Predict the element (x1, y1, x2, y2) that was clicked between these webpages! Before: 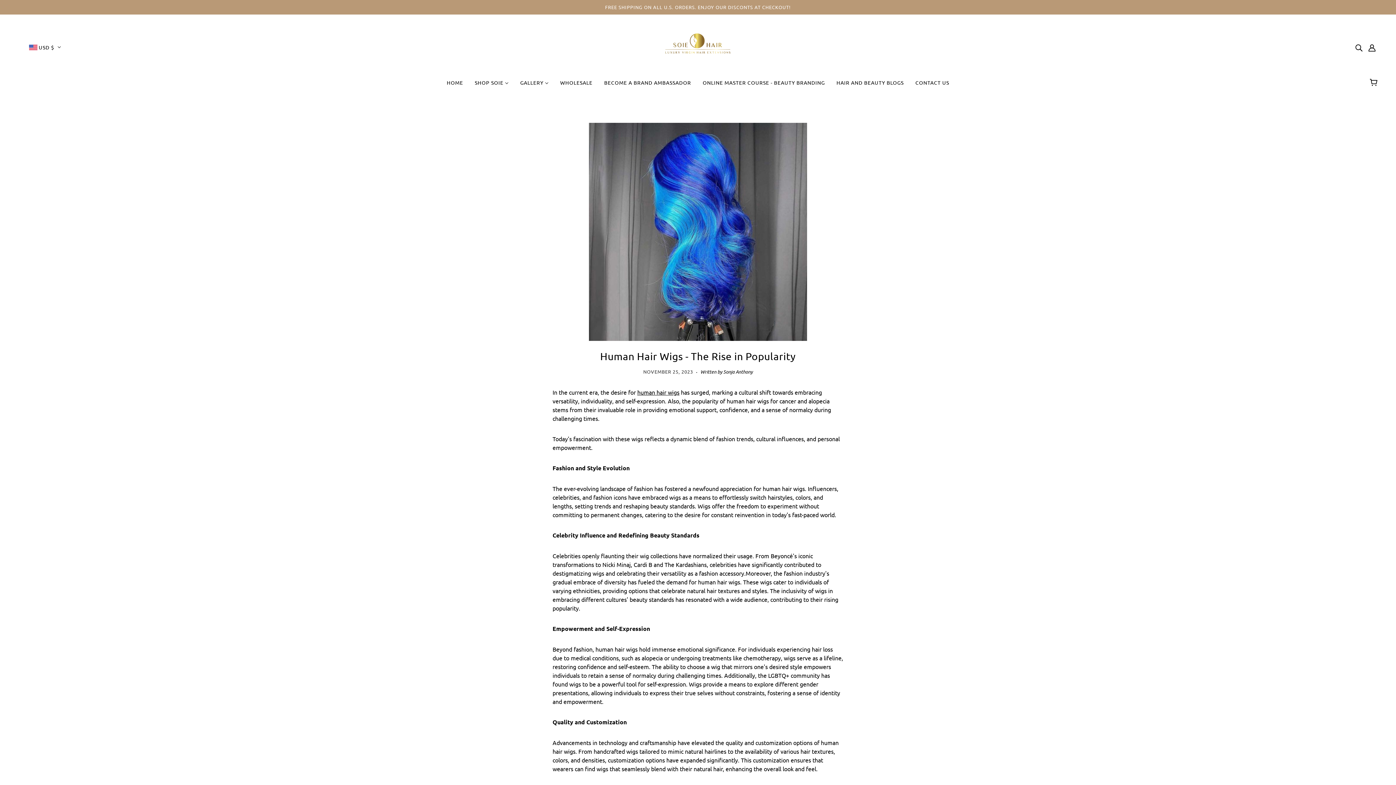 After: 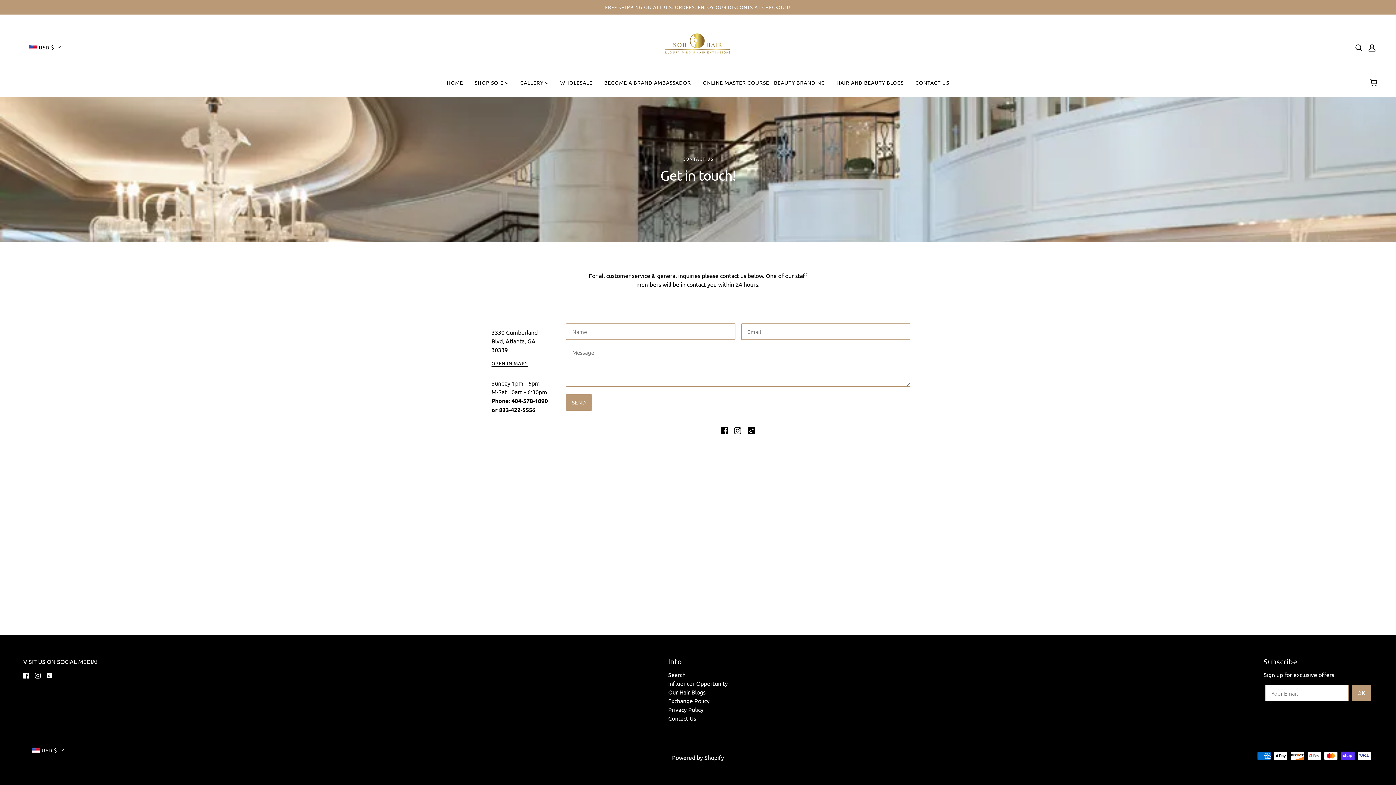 Action: label: CONTACT US bbox: (909, 74, 955, 96)